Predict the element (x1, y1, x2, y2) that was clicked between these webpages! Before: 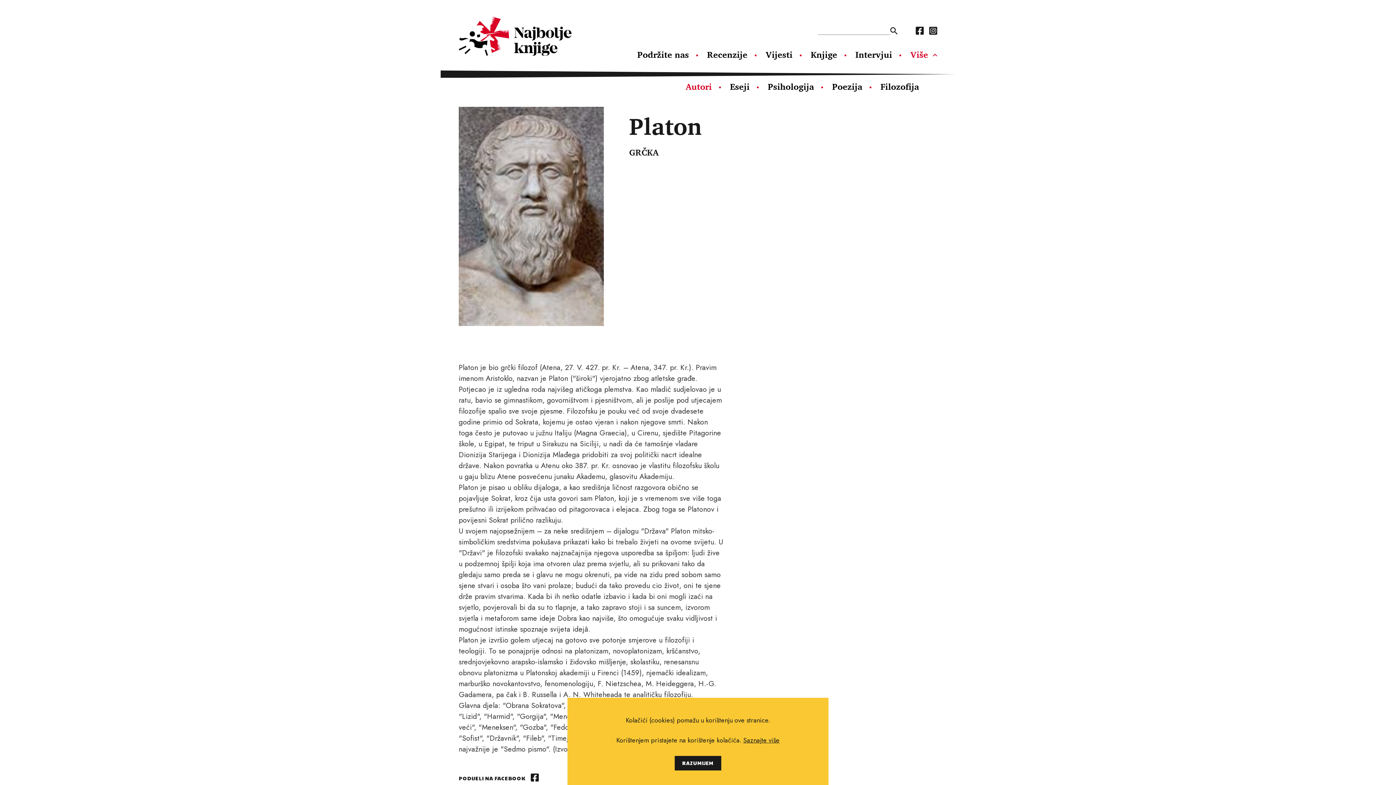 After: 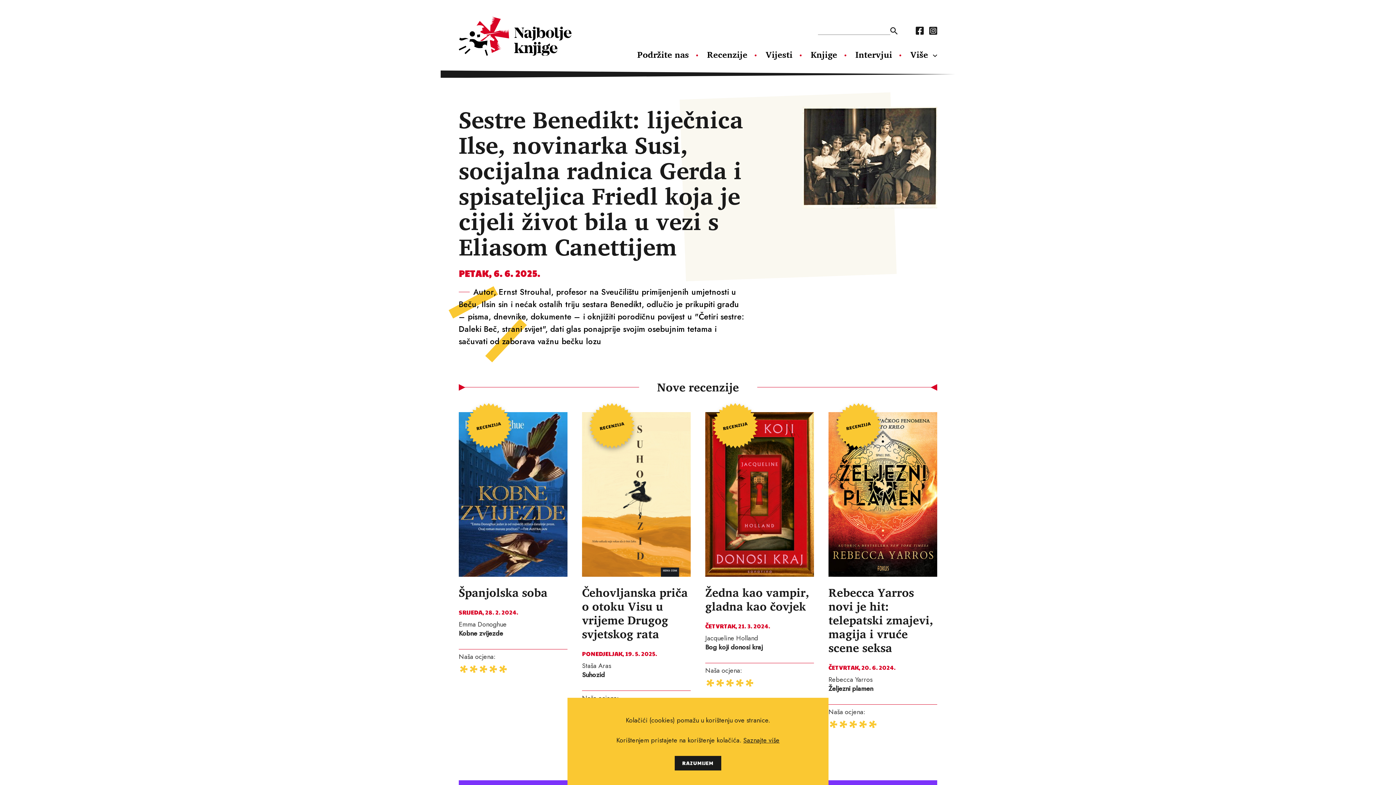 Action: bbox: (458, 7, 571, 55)